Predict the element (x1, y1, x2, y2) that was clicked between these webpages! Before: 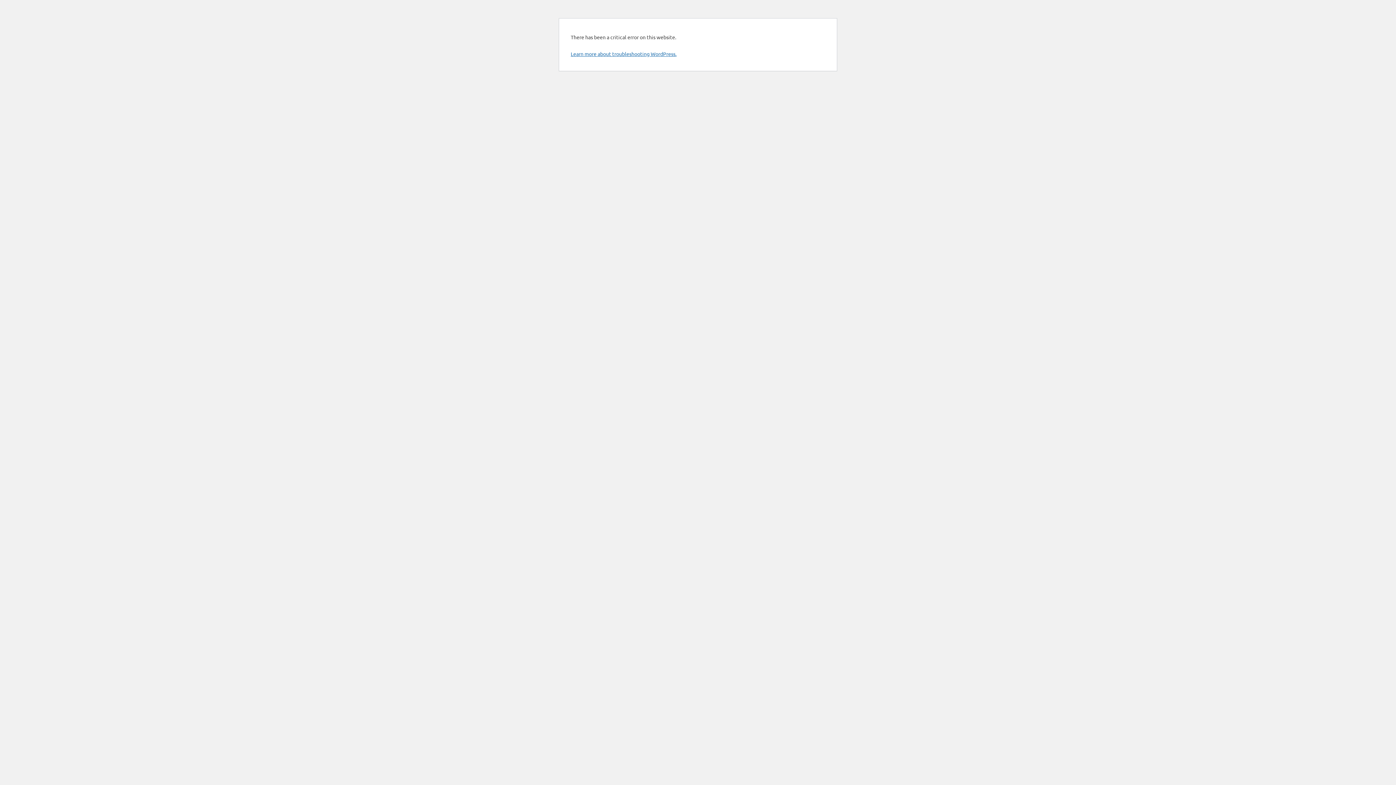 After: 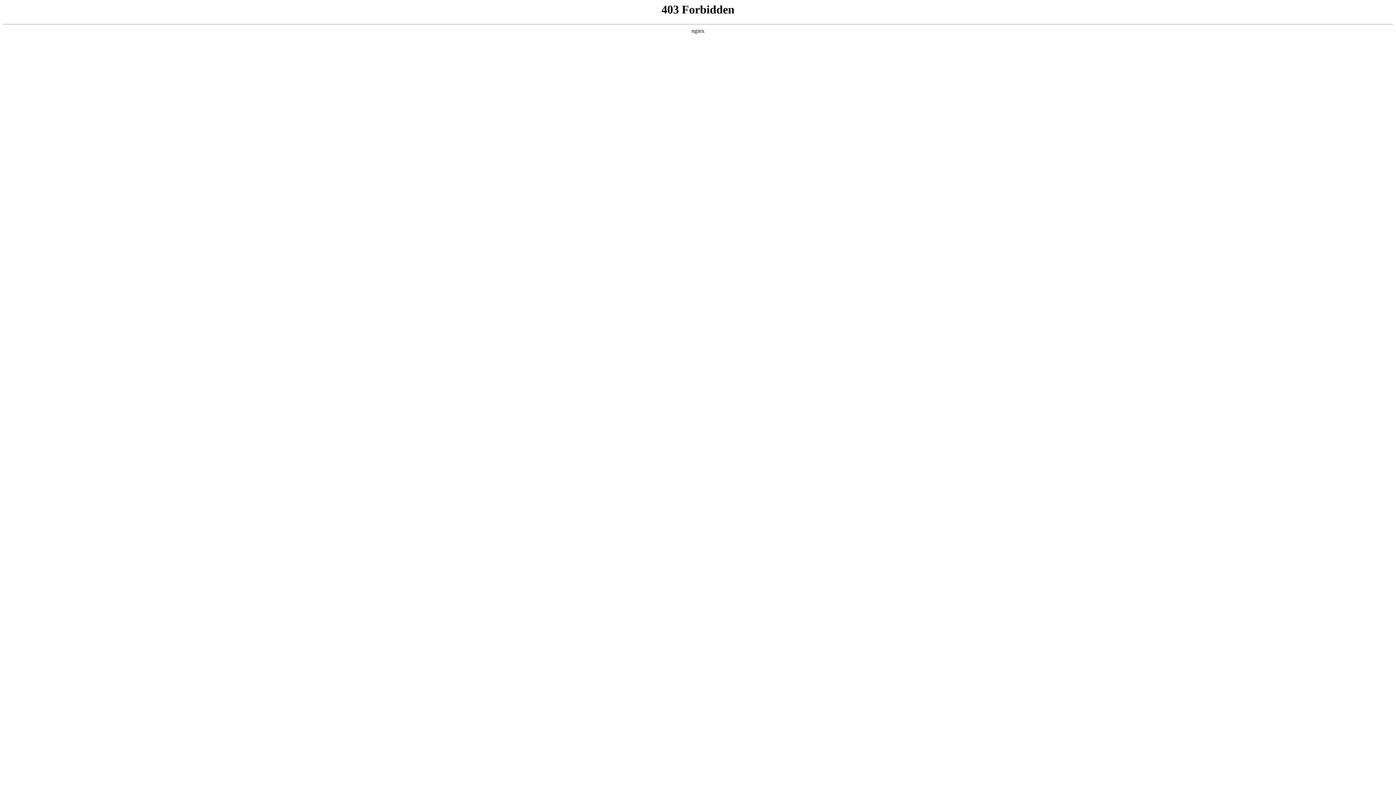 Action: label: Learn more about troubleshooting WordPress. bbox: (570, 50, 676, 57)